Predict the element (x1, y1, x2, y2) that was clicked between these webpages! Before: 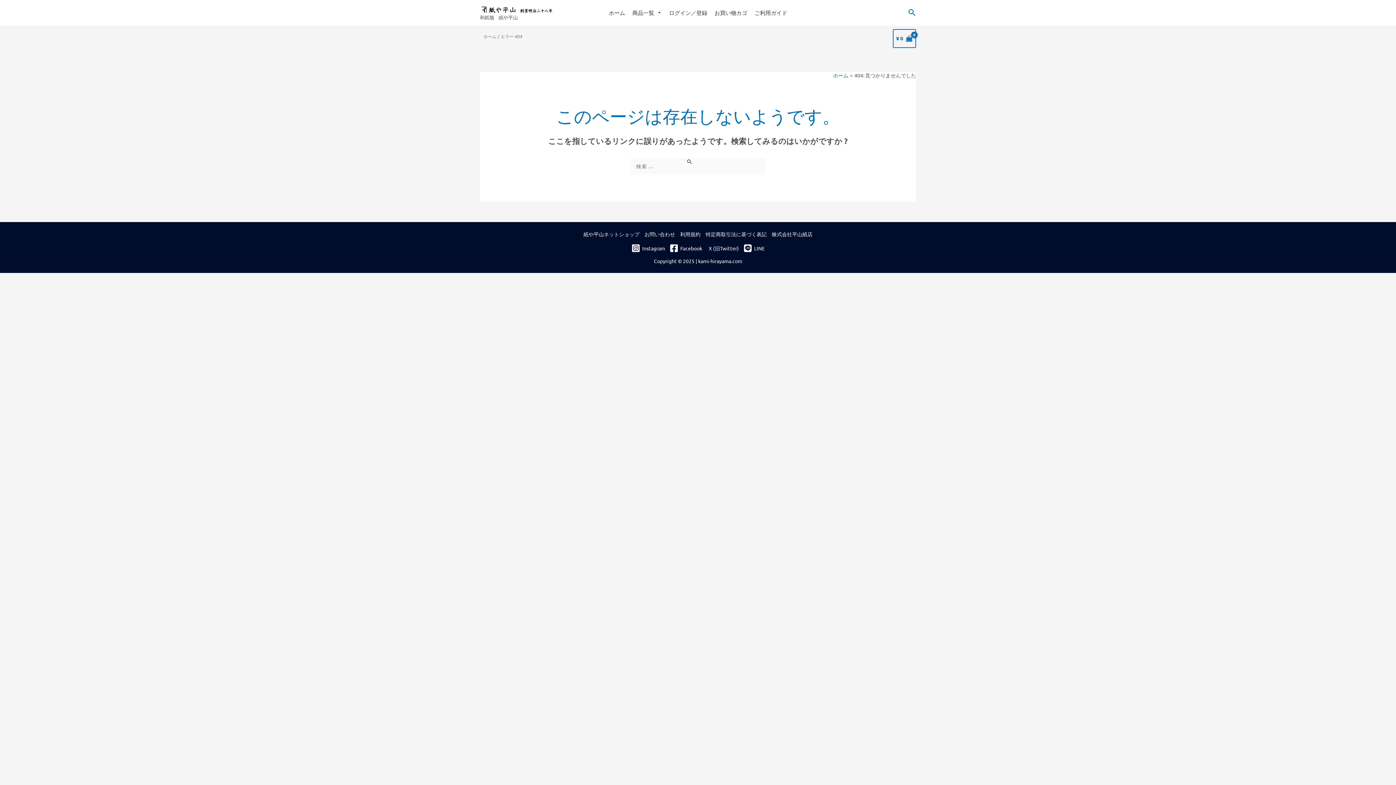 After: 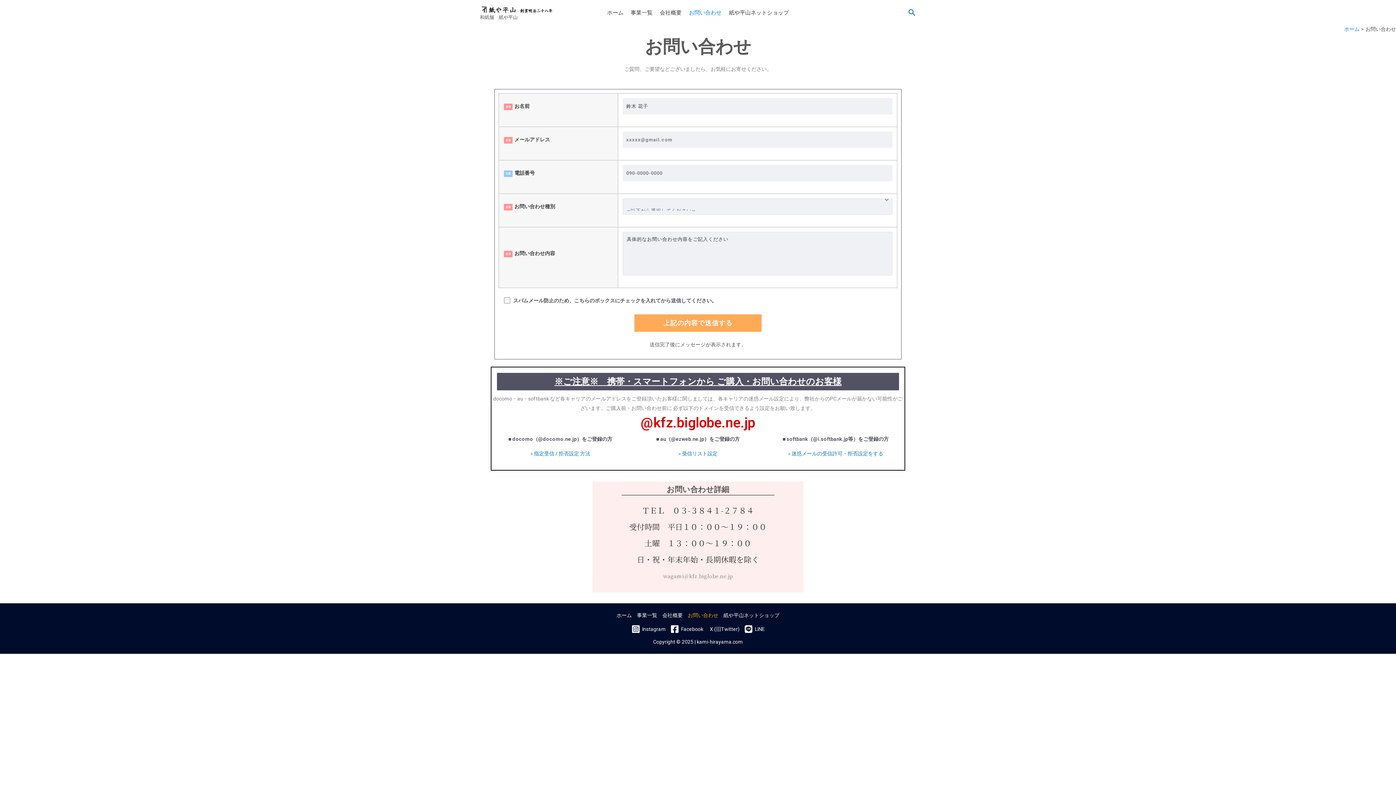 Action: label: お問い合わせ bbox: (642, 229, 677, 238)